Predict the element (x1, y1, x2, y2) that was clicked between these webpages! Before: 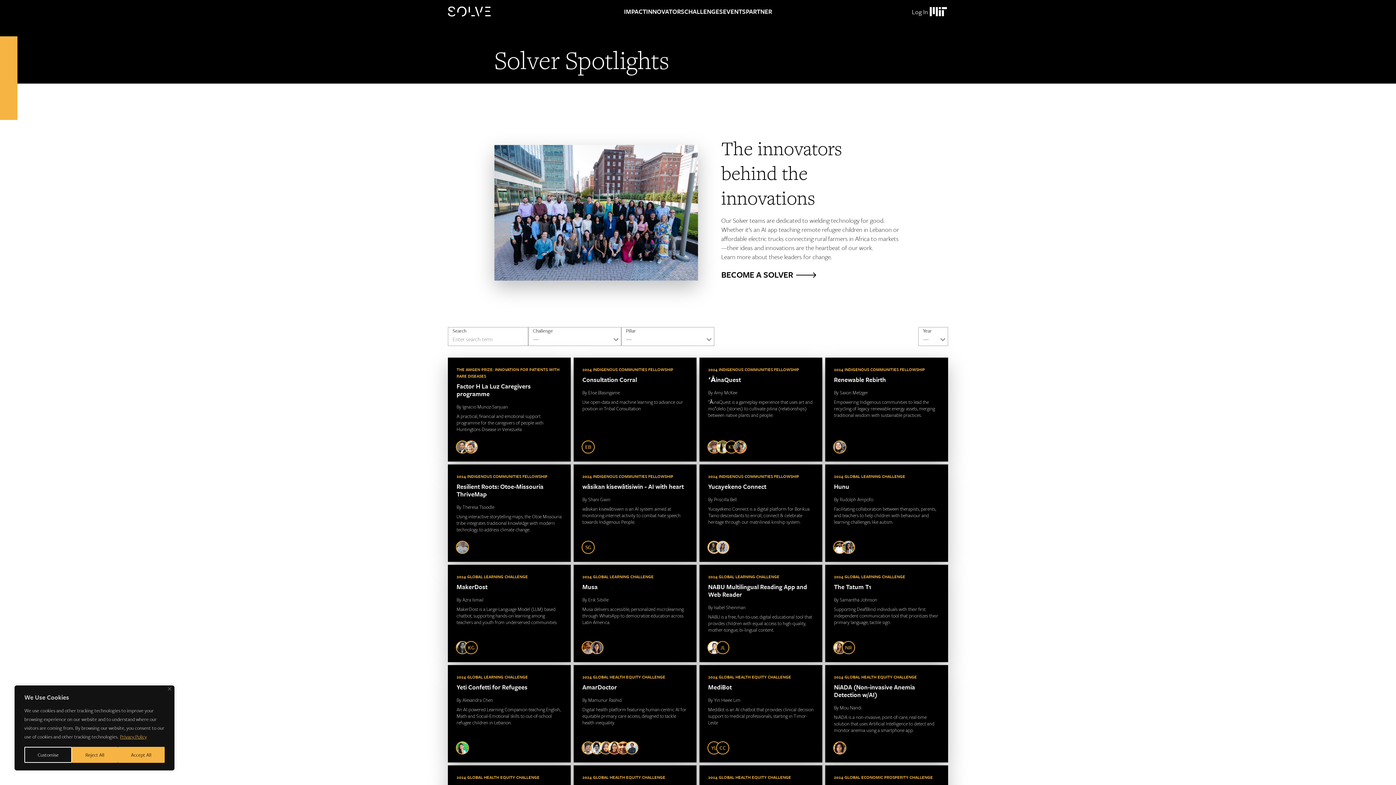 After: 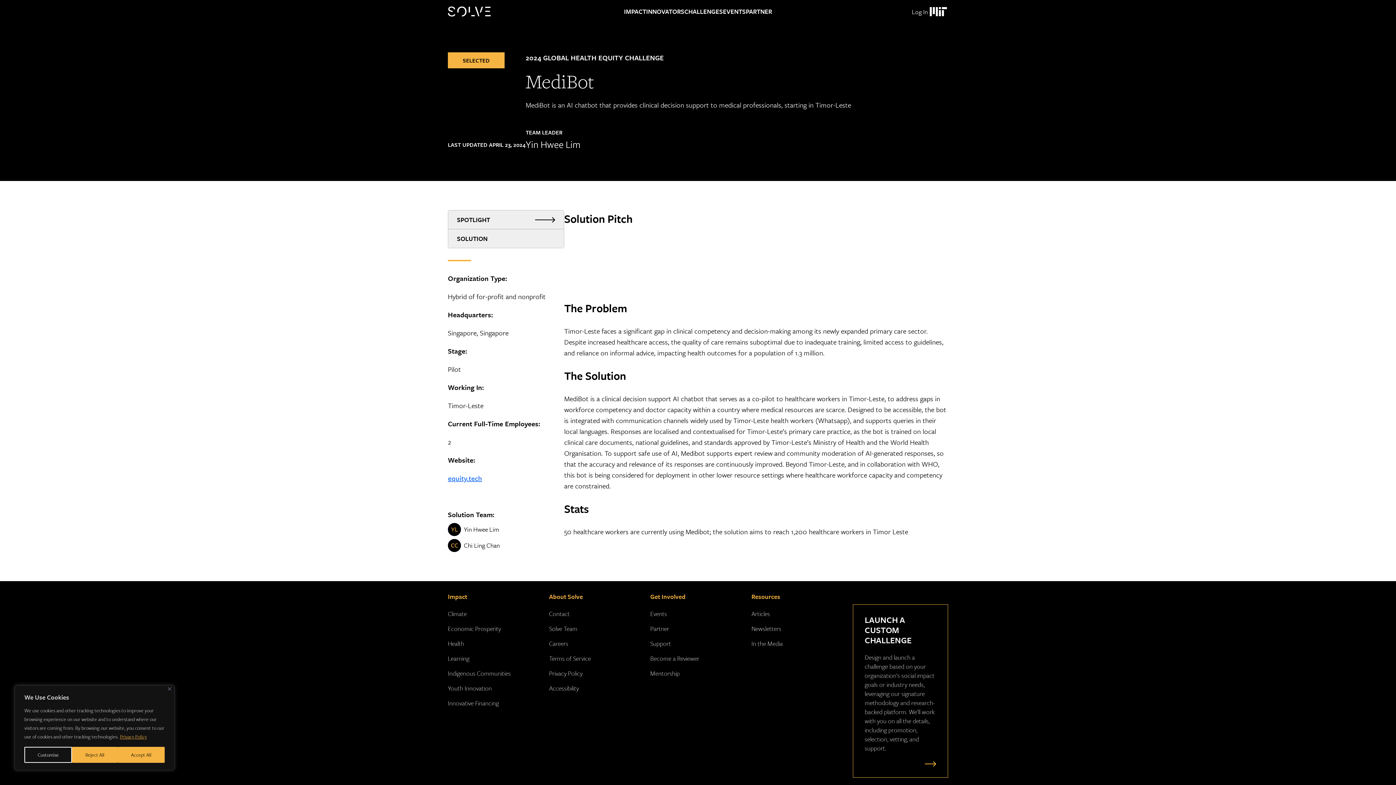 Action: bbox: (699, 665, 822, 762)